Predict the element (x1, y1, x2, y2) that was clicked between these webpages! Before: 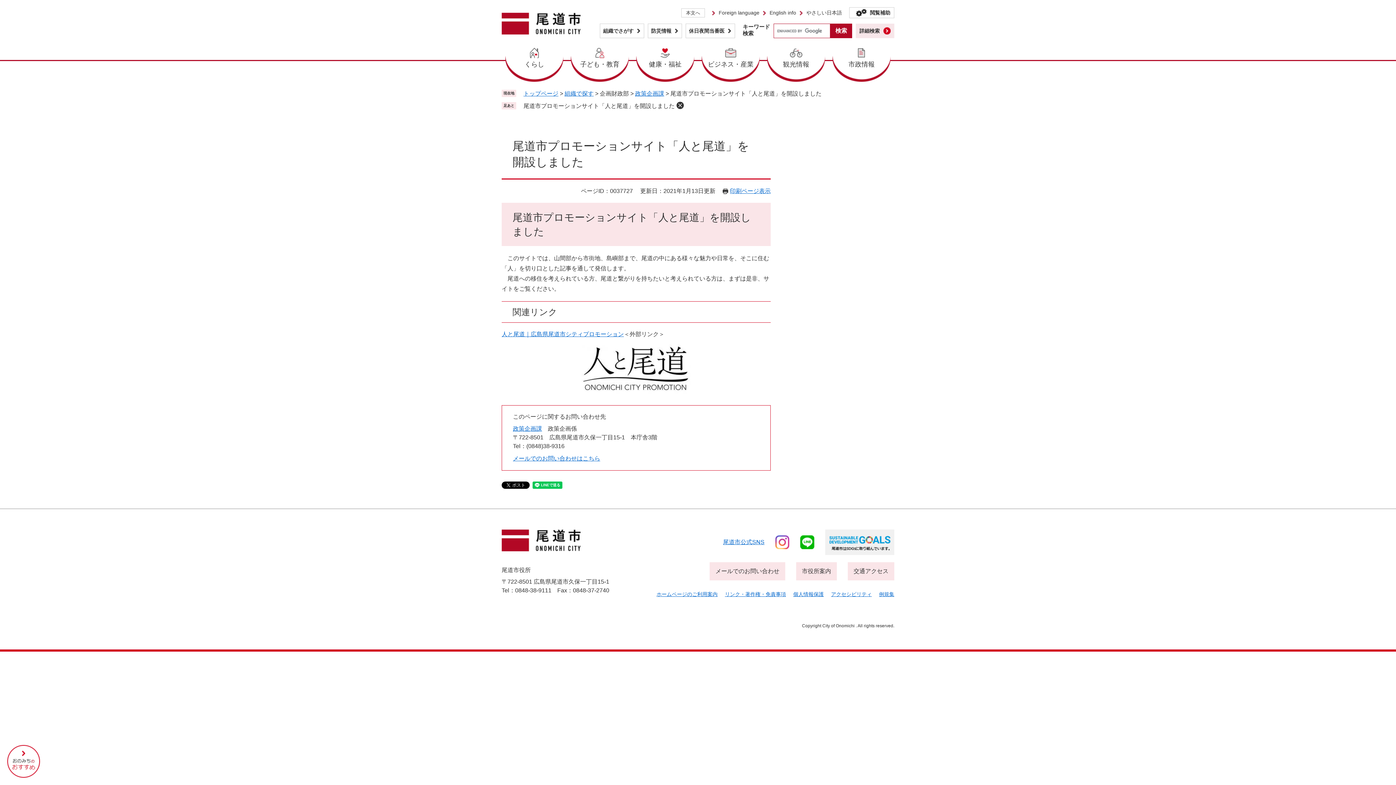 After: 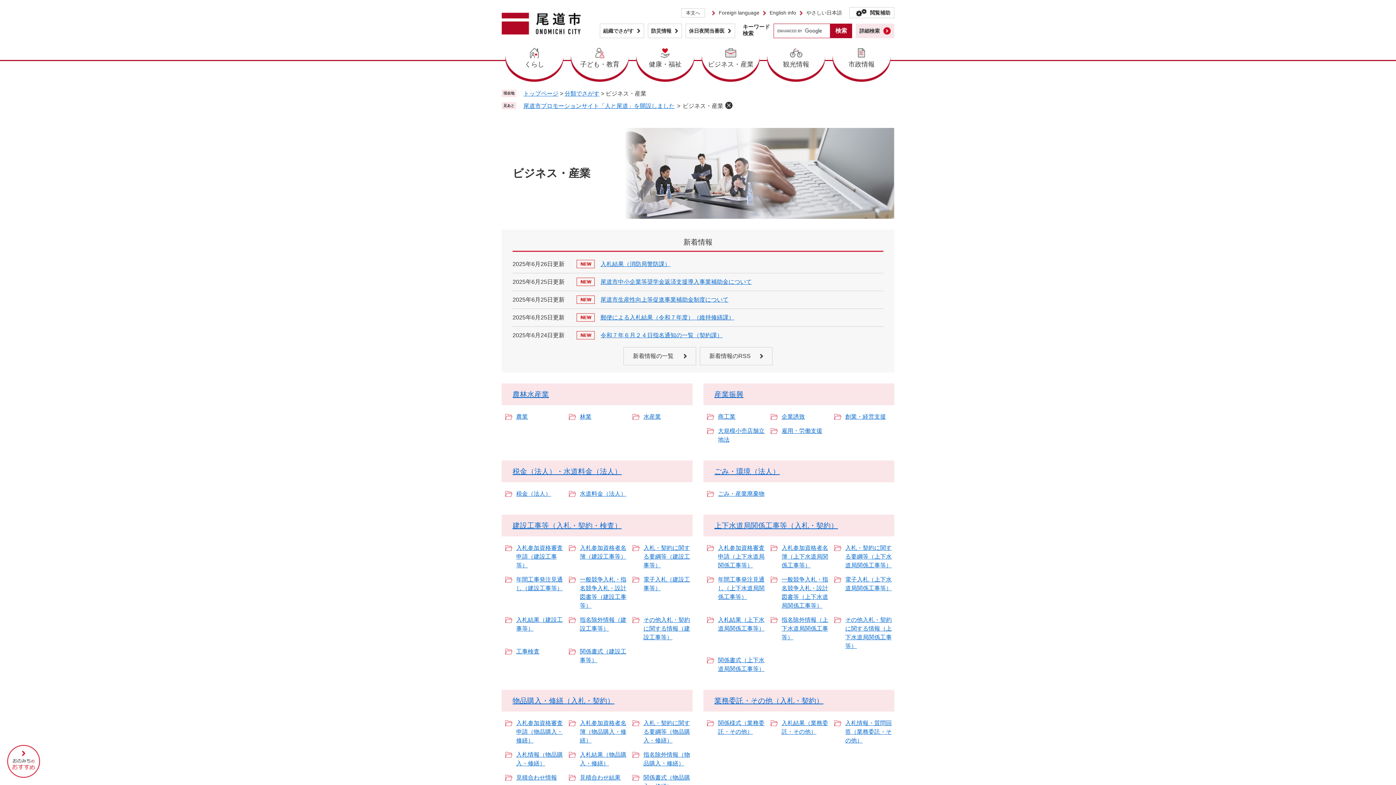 Action: label: ビジネス・産業 bbox: (708, 45, 753, 68)